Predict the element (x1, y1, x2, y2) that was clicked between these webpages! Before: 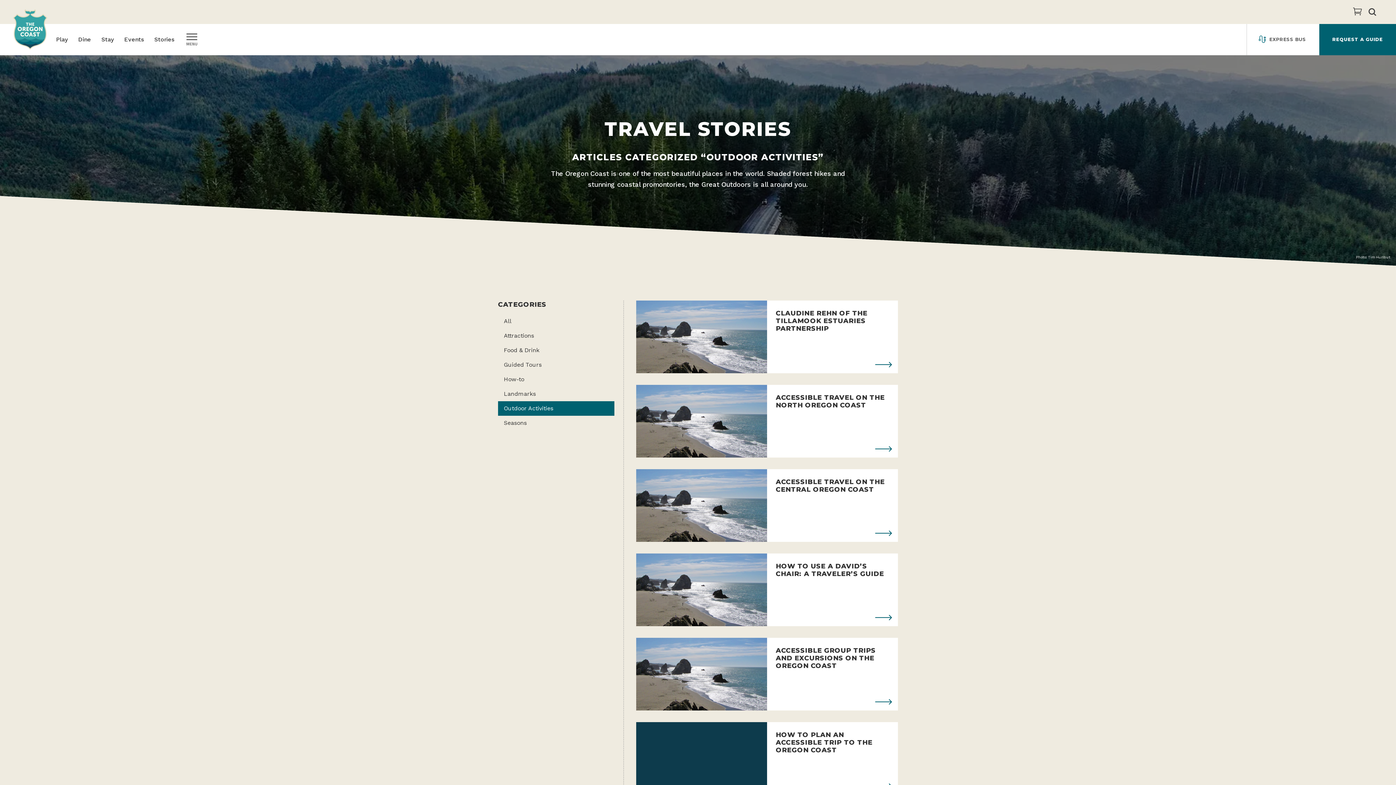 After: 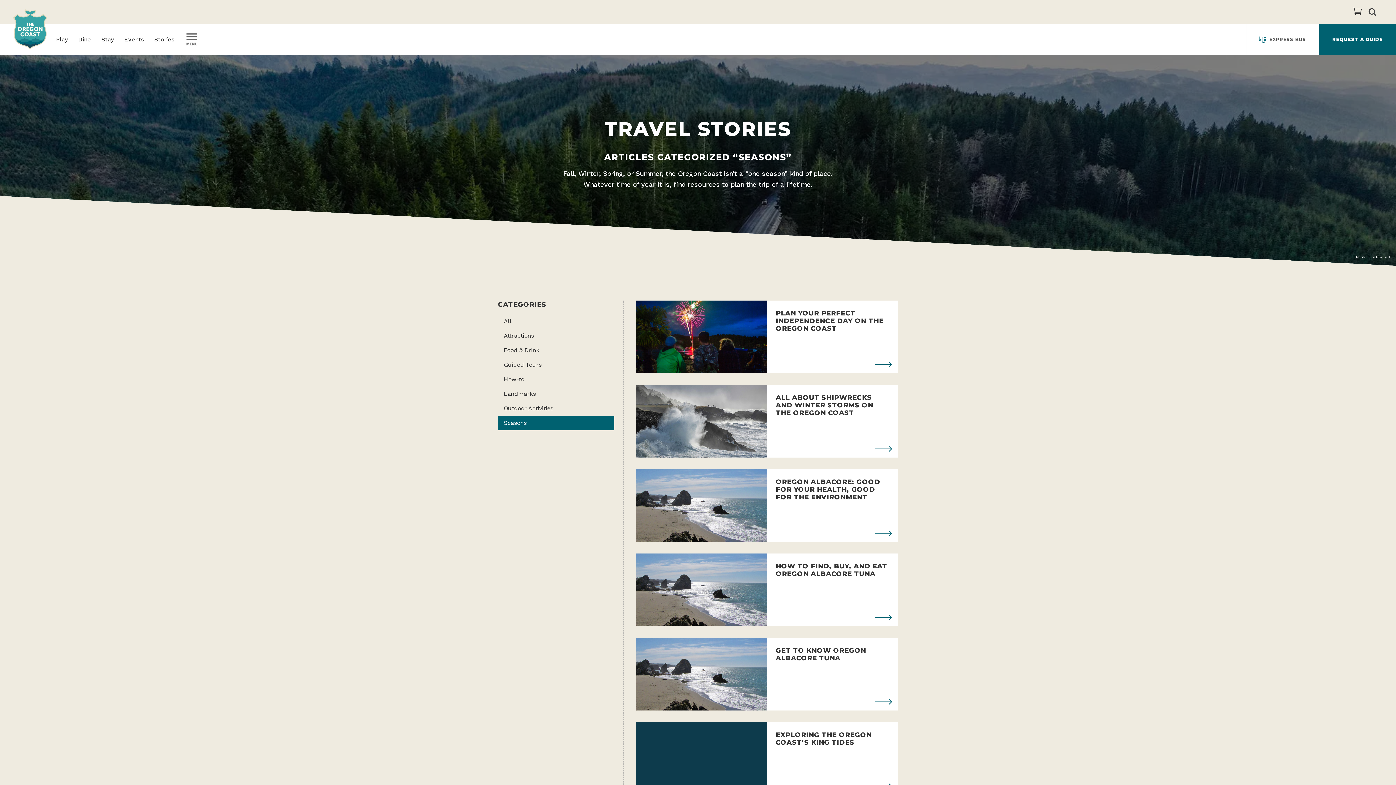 Action: bbox: (498, 416, 614, 430) label: Seasons